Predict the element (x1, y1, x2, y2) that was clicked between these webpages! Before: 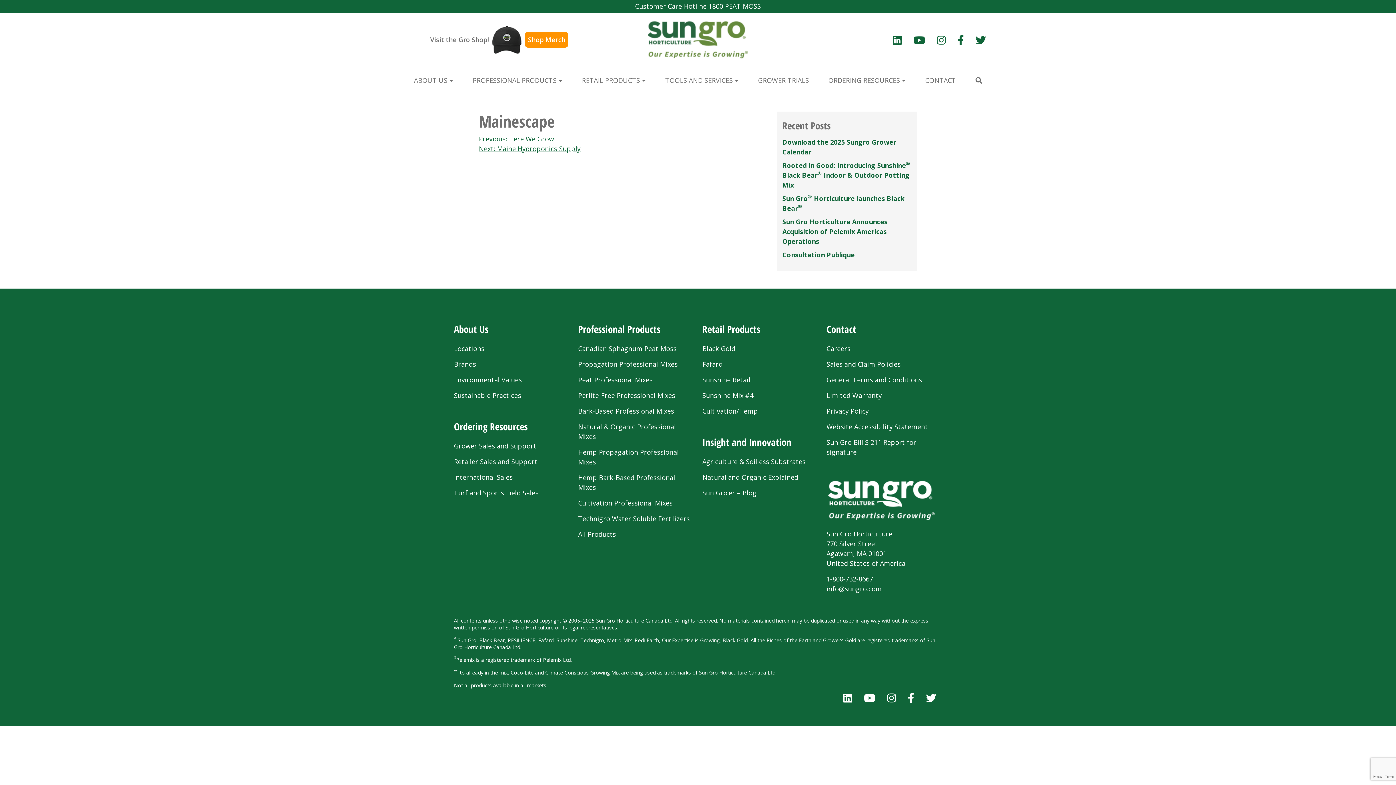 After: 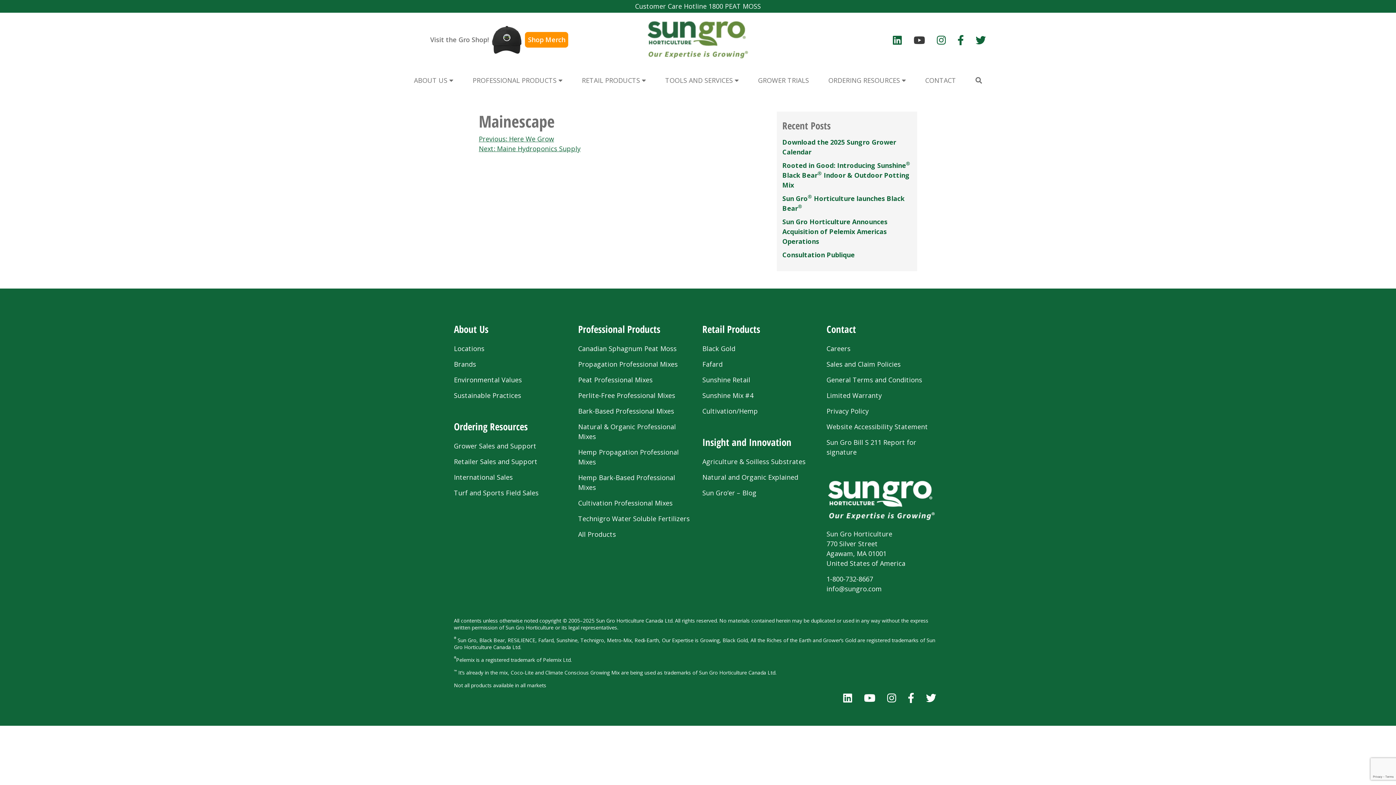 Action: bbox: (907, 29, 931, 50)